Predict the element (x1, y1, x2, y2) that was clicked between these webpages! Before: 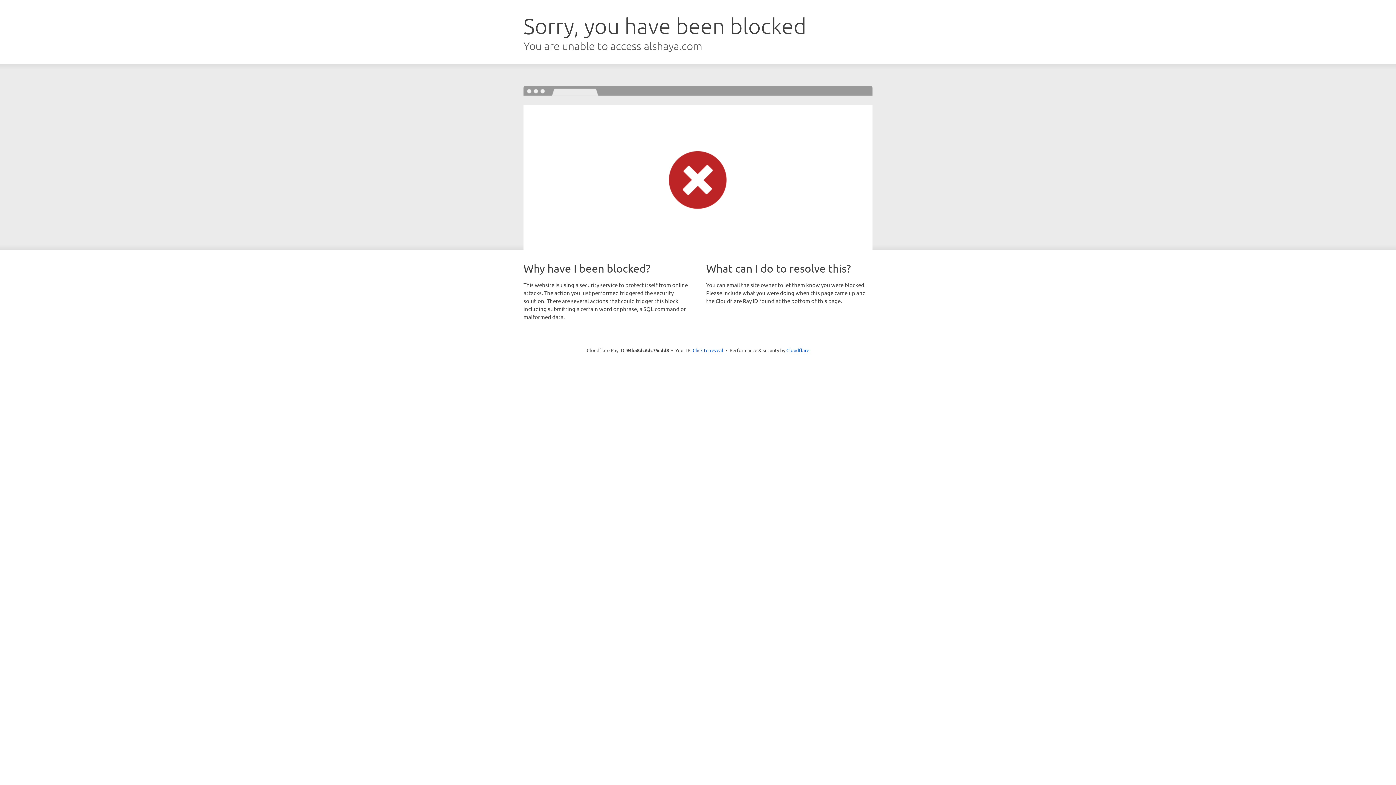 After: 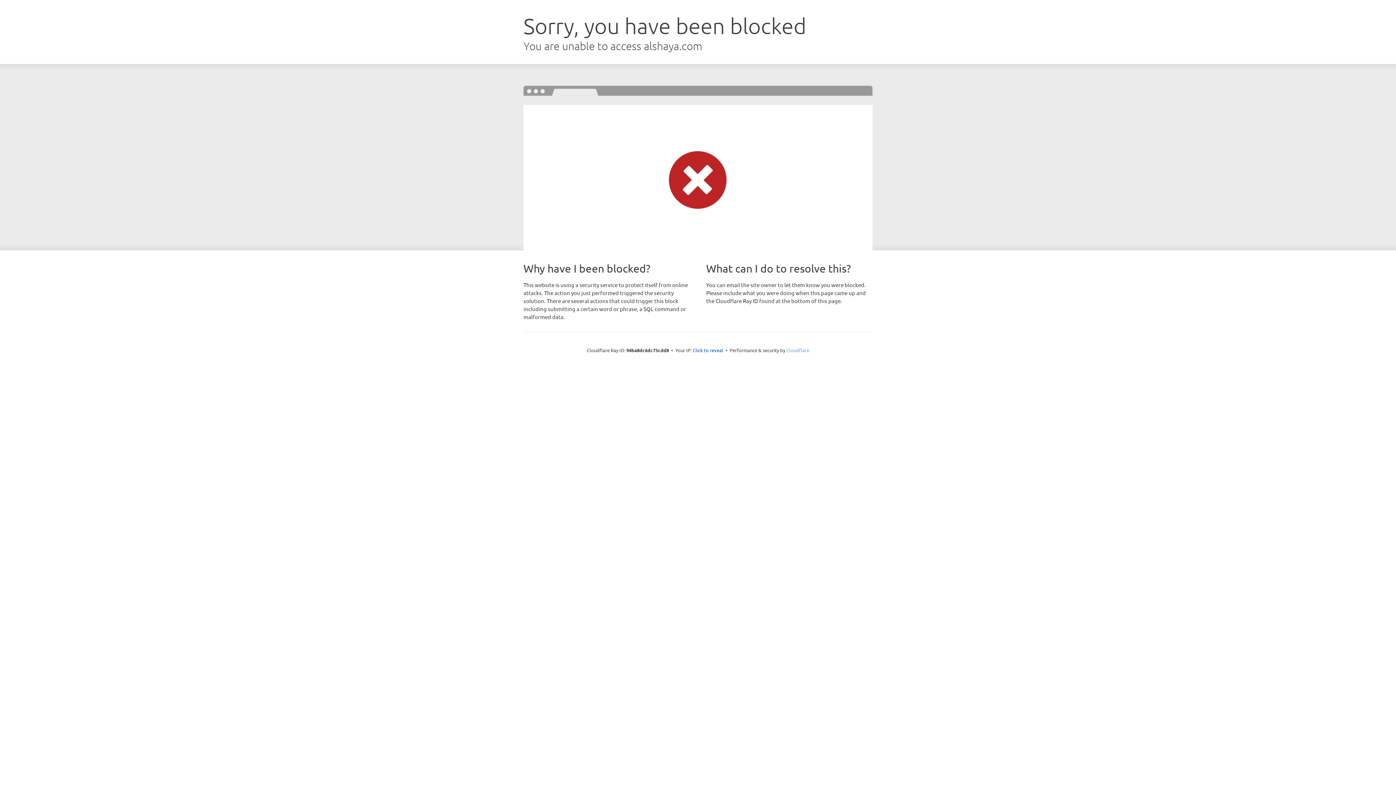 Action: label: Cloudflare bbox: (786, 347, 809, 353)